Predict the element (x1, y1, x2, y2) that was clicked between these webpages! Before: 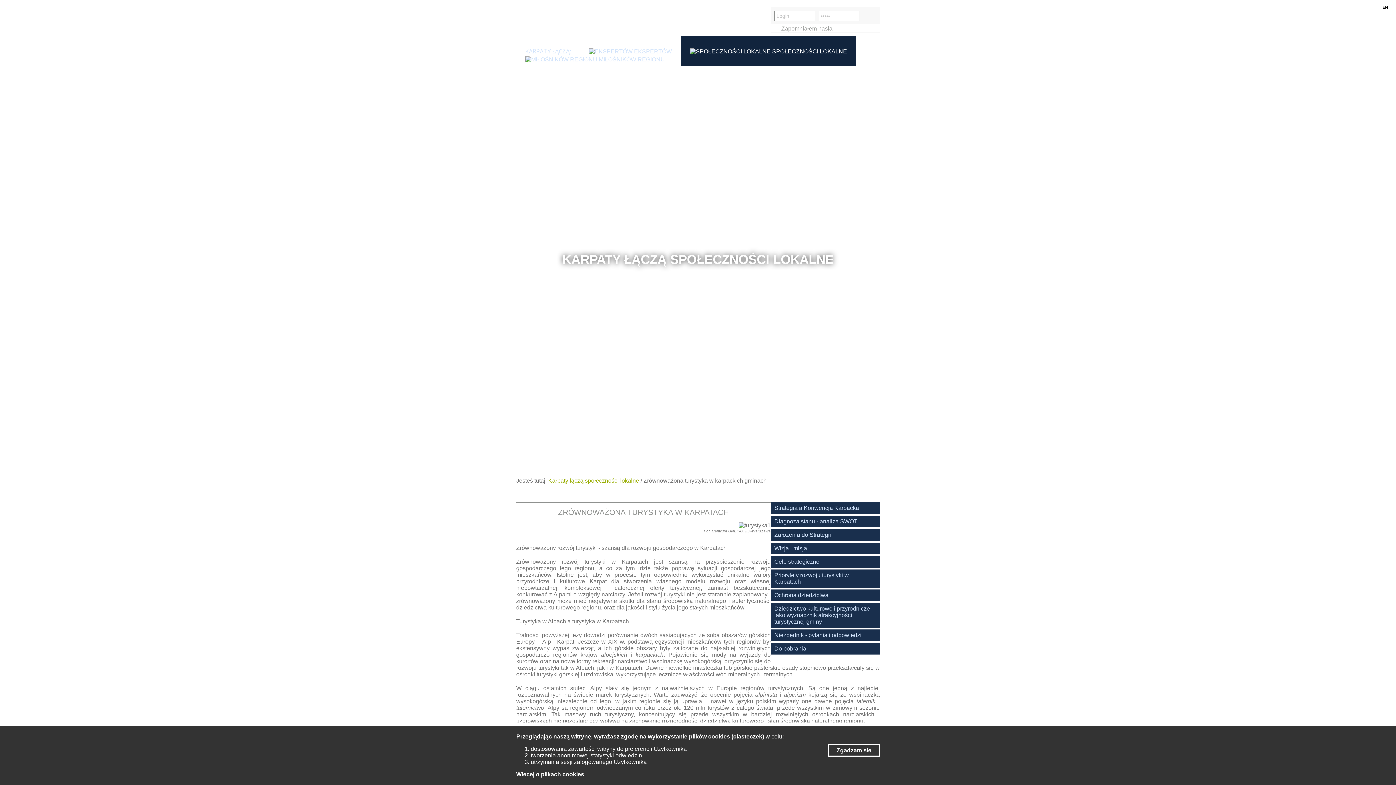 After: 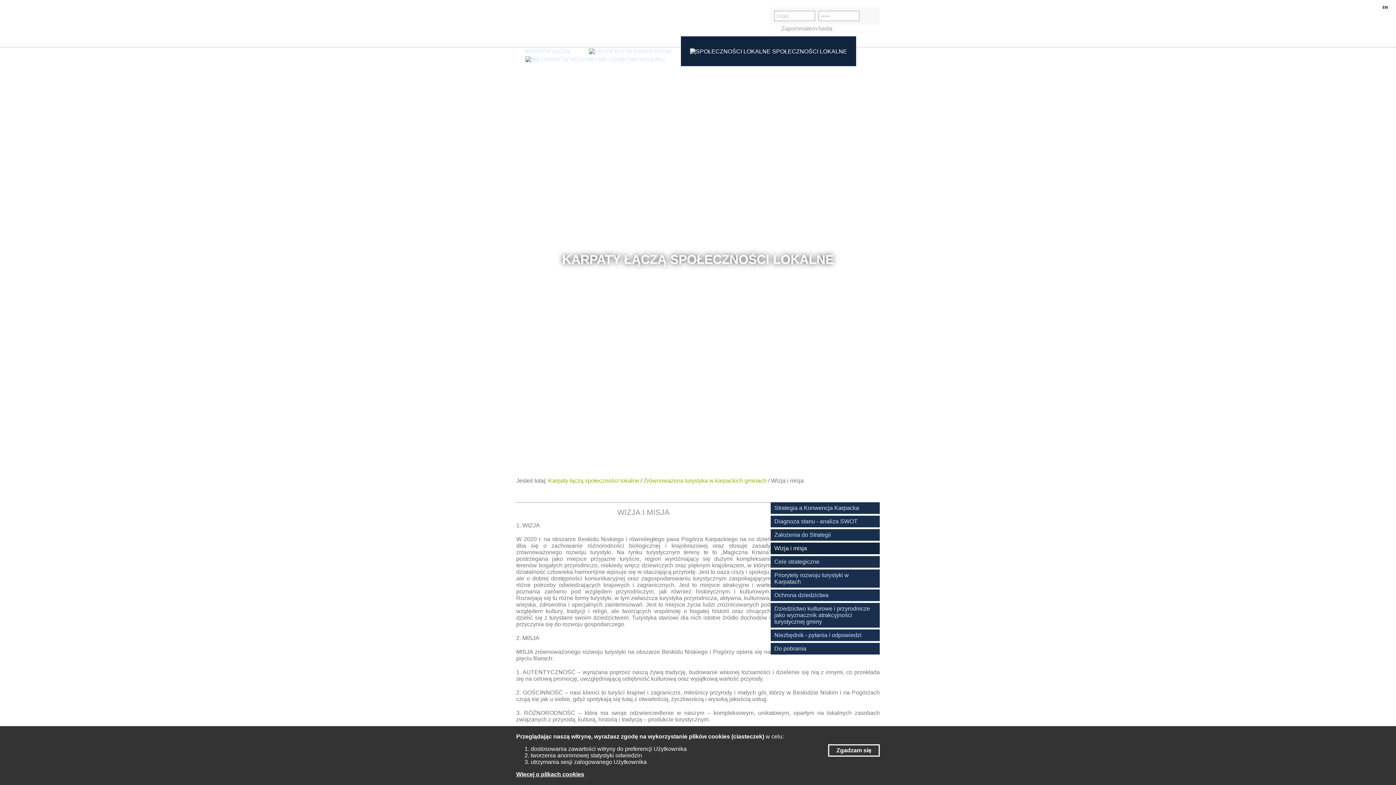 Action: bbox: (770, 542, 880, 554) label: Wizja i misja